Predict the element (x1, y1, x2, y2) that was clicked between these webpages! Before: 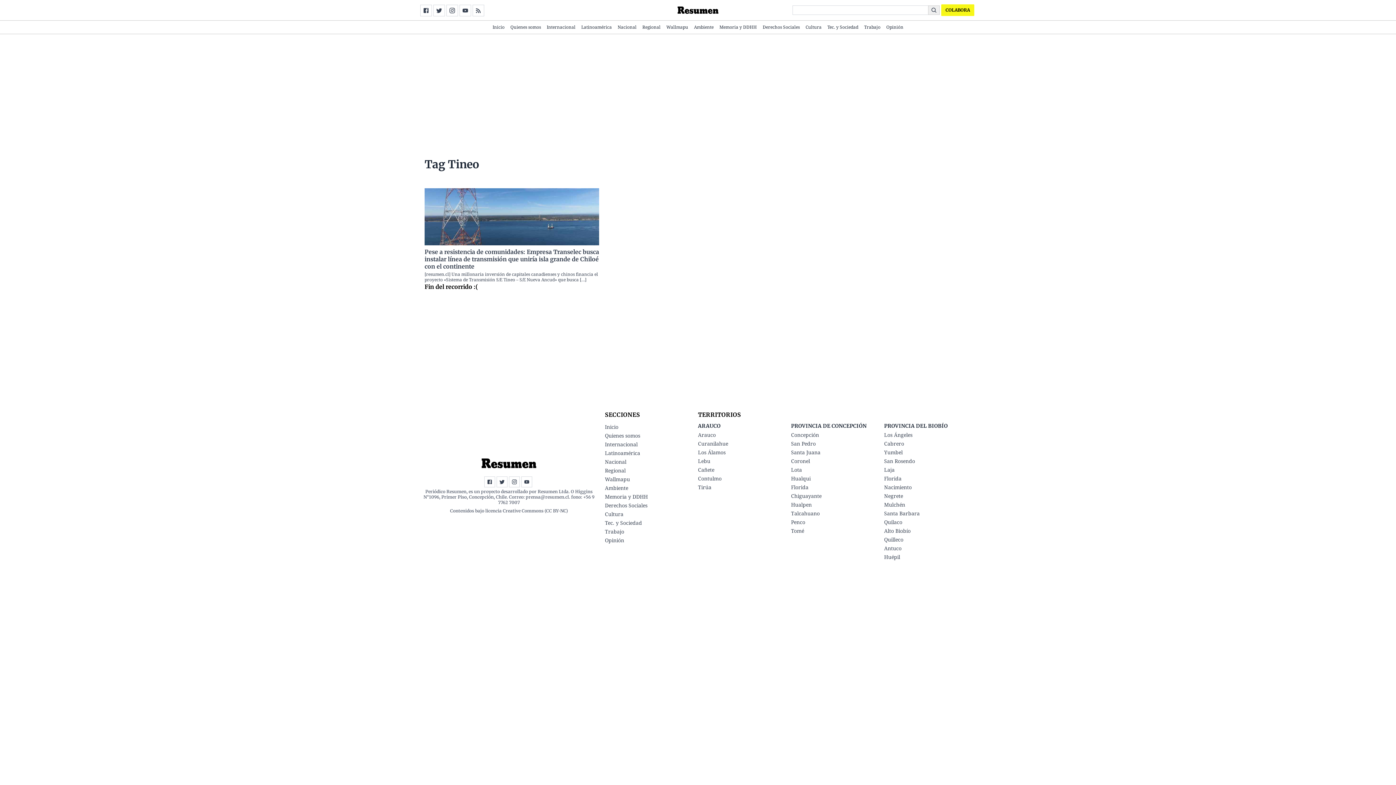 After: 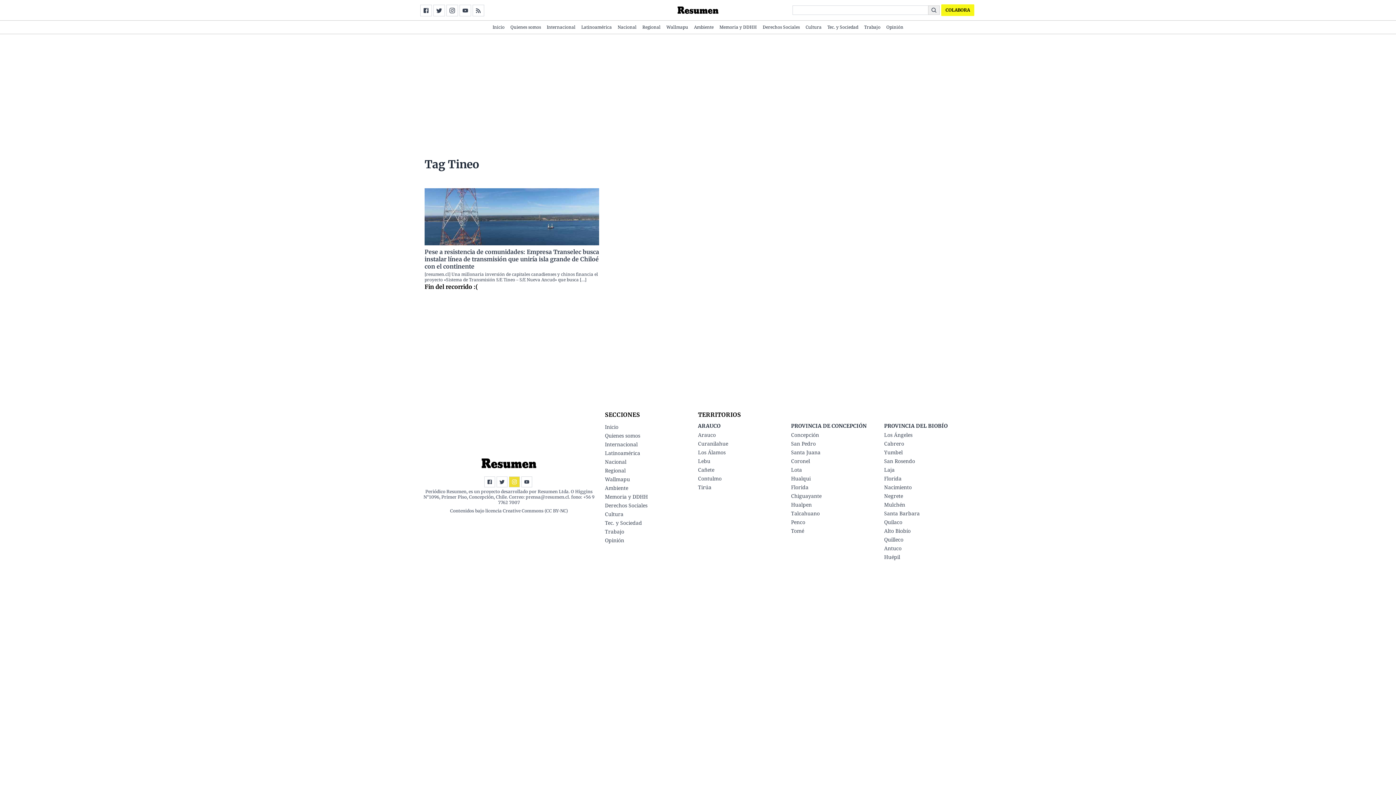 Action: bbox: (509, 476, 520, 487)